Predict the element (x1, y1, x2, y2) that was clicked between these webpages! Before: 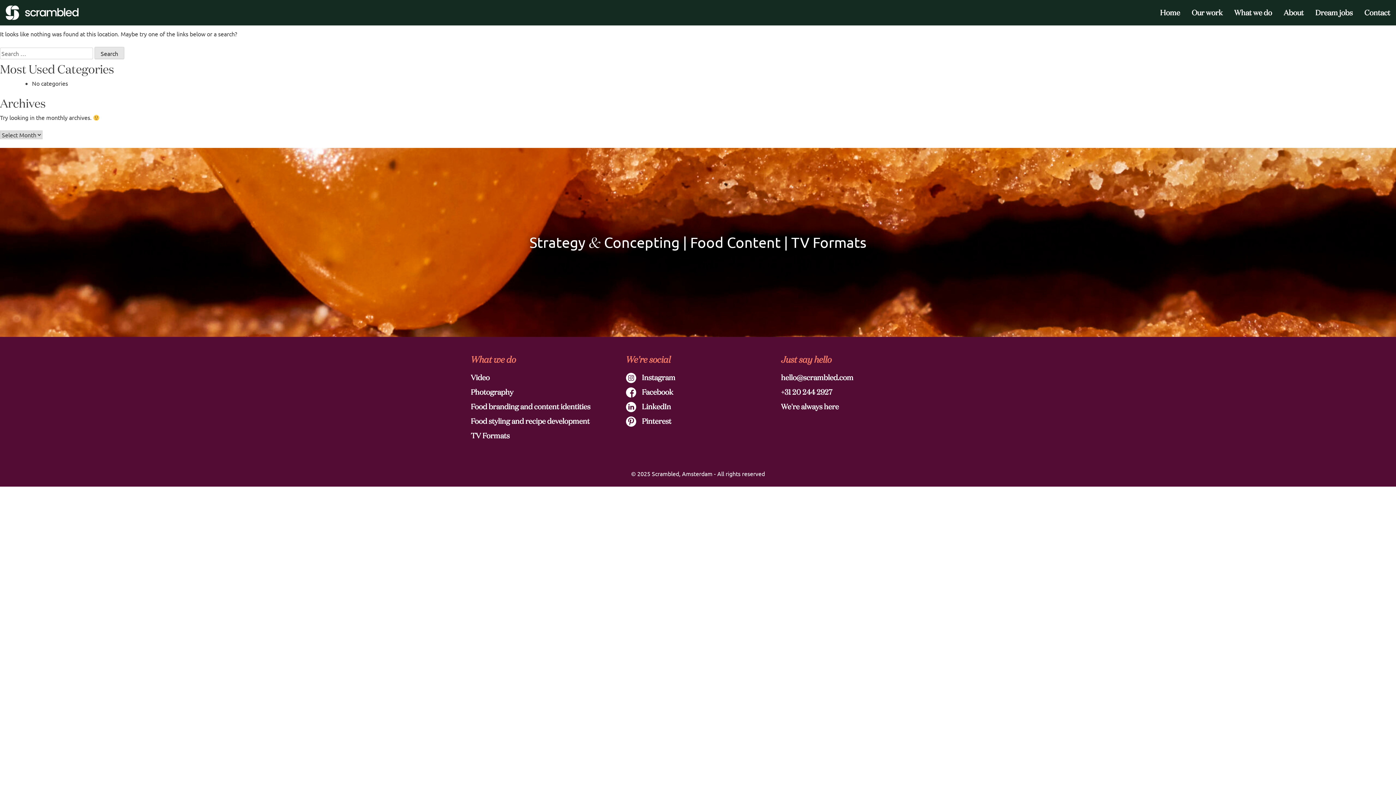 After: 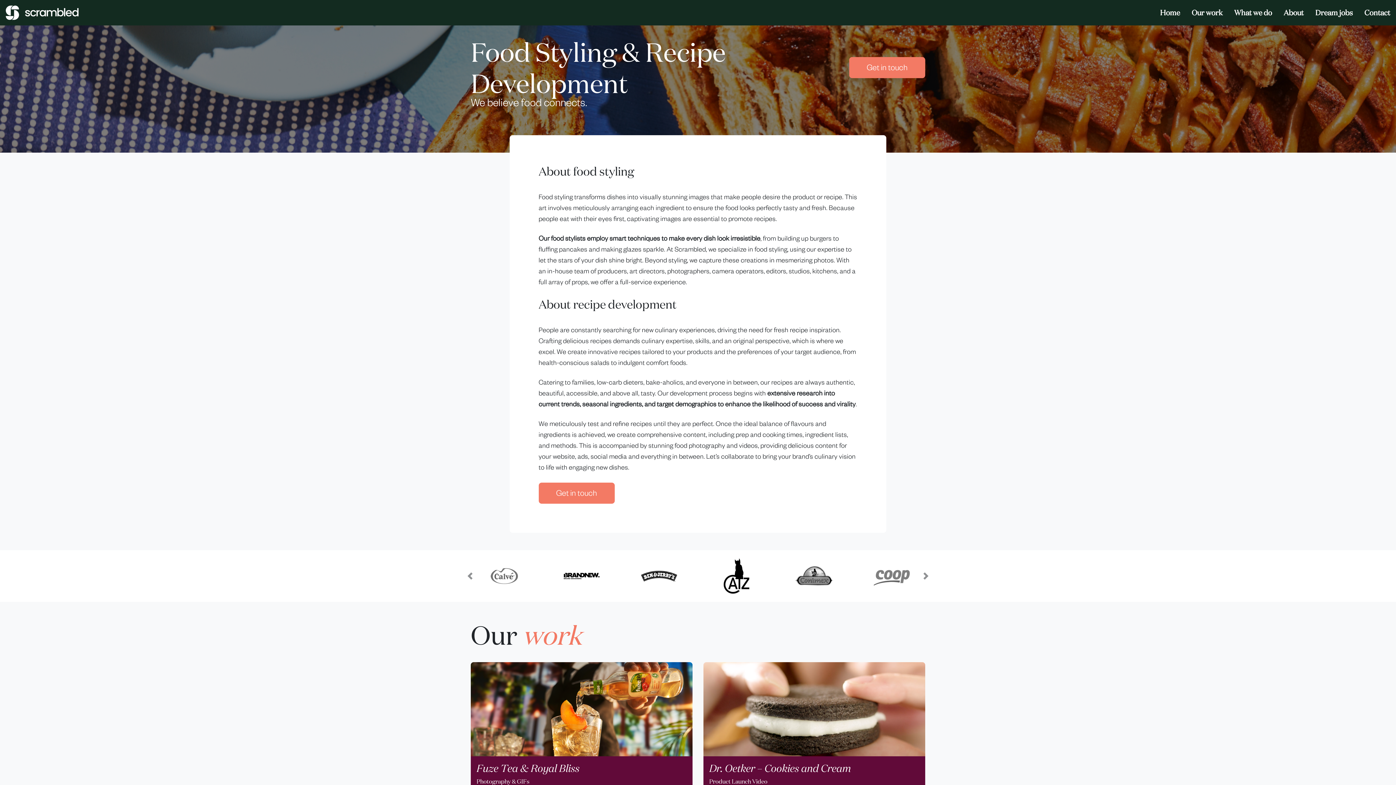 Action: label: Food styling and recipe development  bbox: (470, 414, 615, 428)